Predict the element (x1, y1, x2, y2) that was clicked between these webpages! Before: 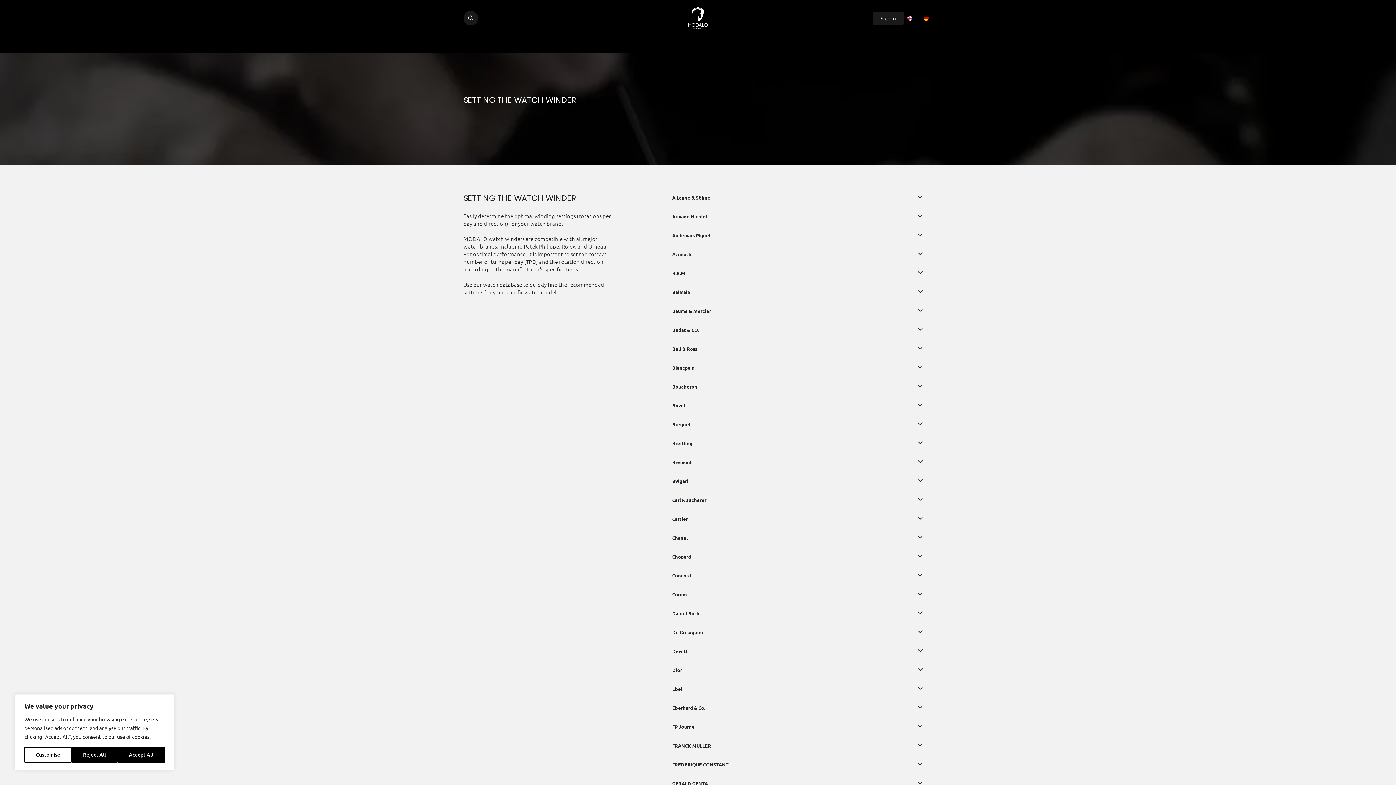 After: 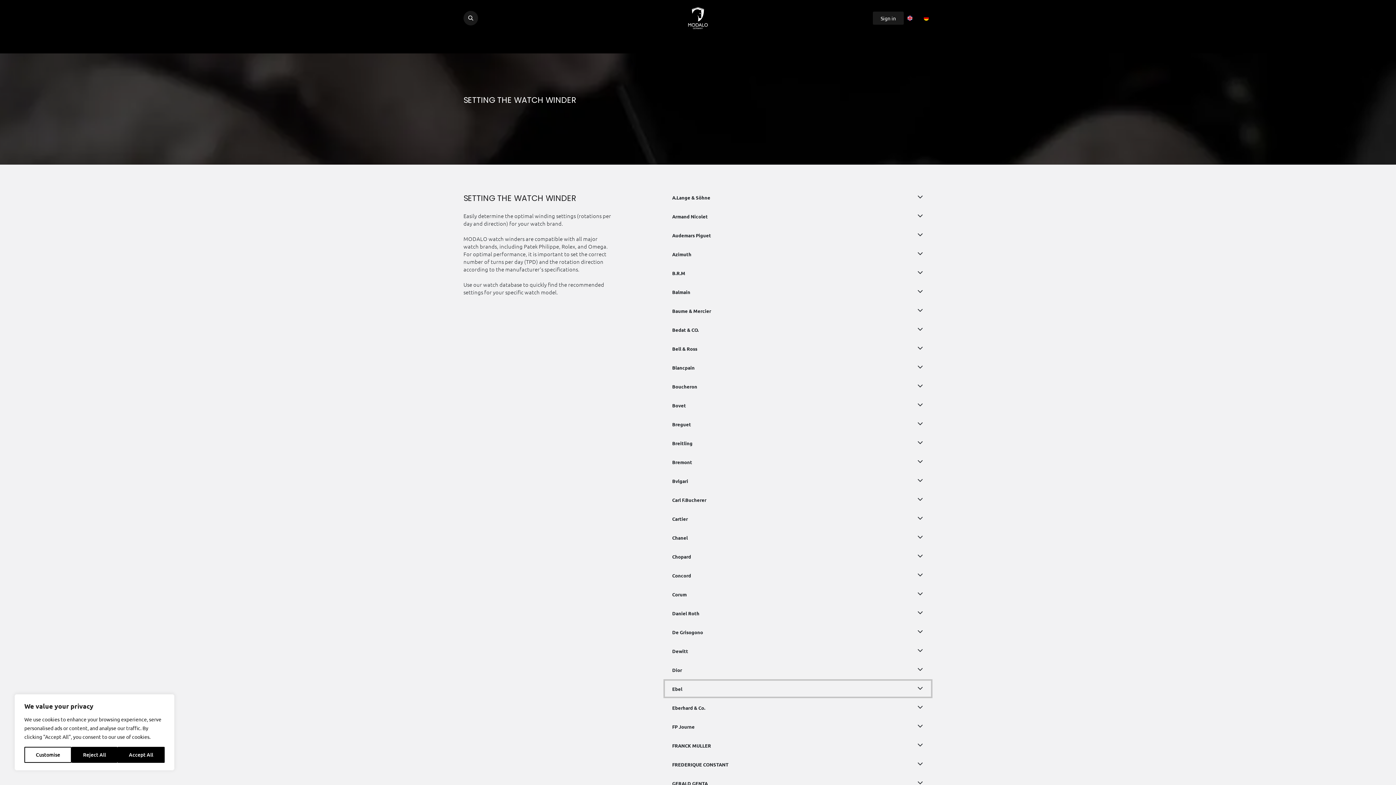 Action: bbox: (663, 679, 932, 698) label: Ebel